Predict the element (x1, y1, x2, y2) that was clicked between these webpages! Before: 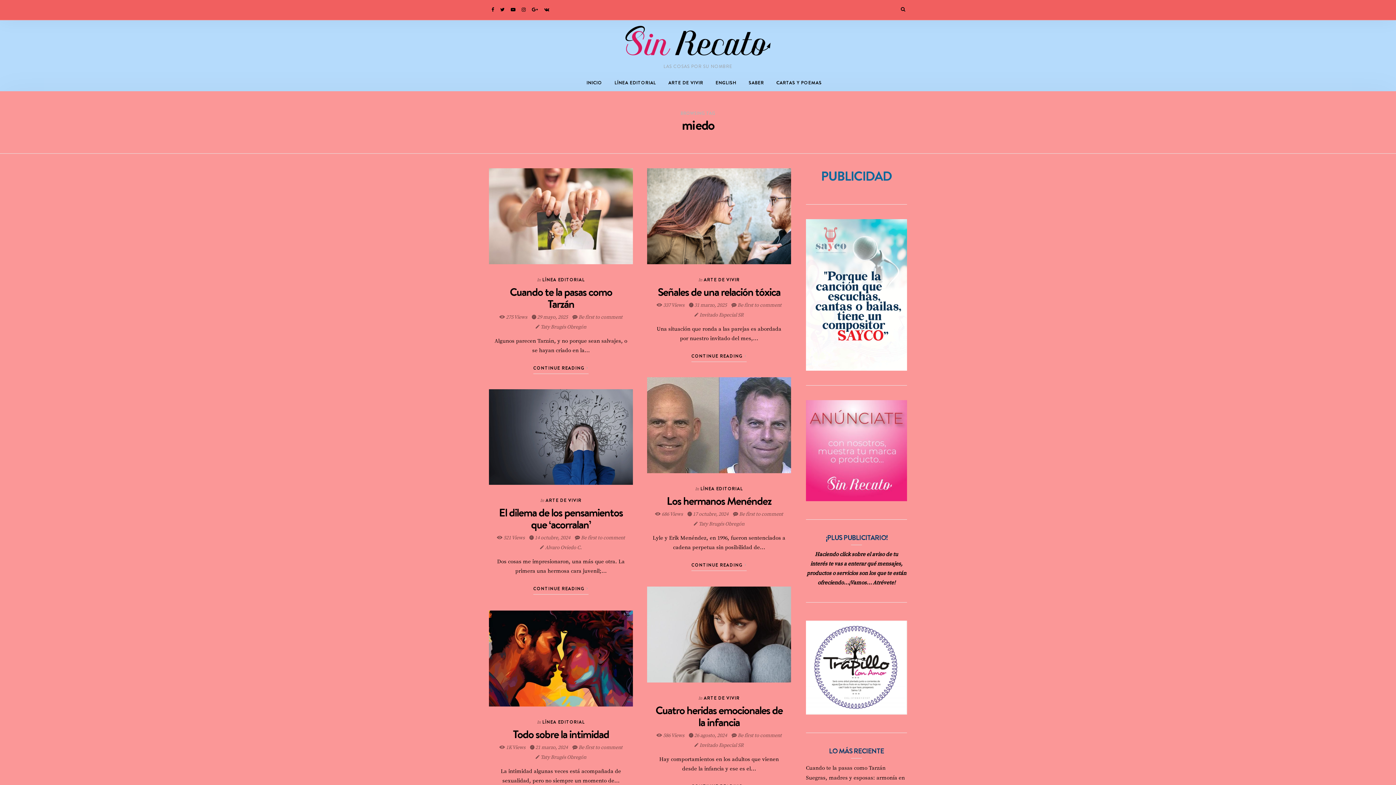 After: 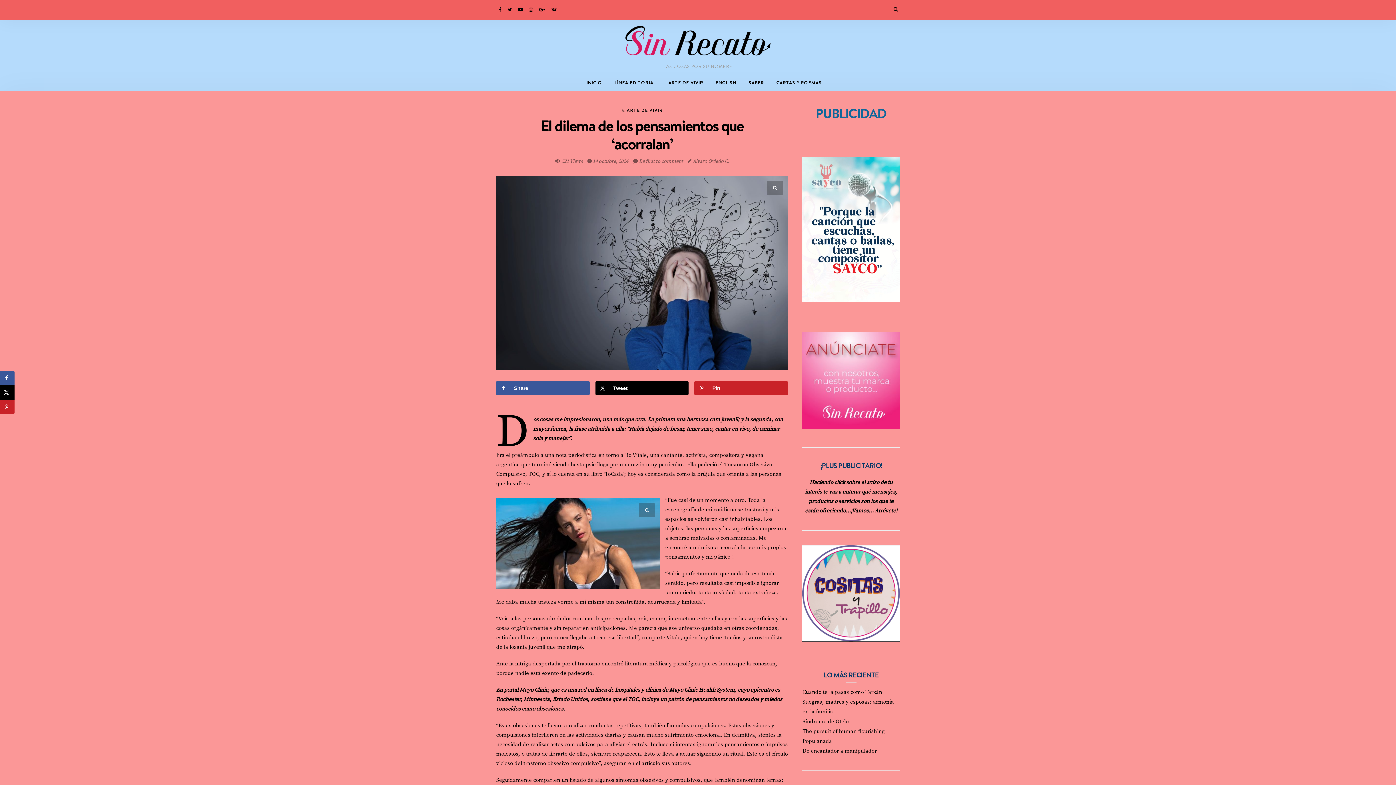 Action: label: El dilema de los pensamientos que ‘acorralan’ bbox: (499, 505, 622, 532)